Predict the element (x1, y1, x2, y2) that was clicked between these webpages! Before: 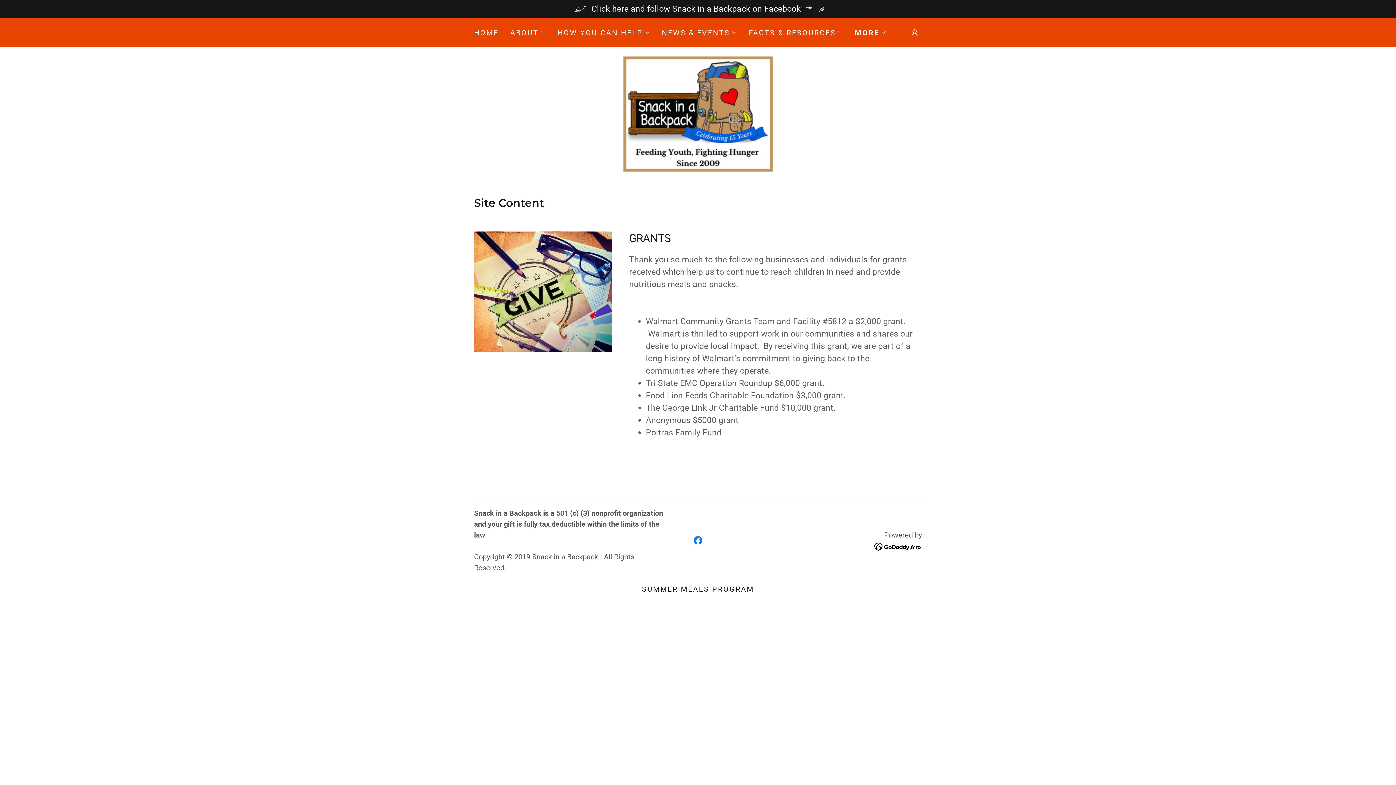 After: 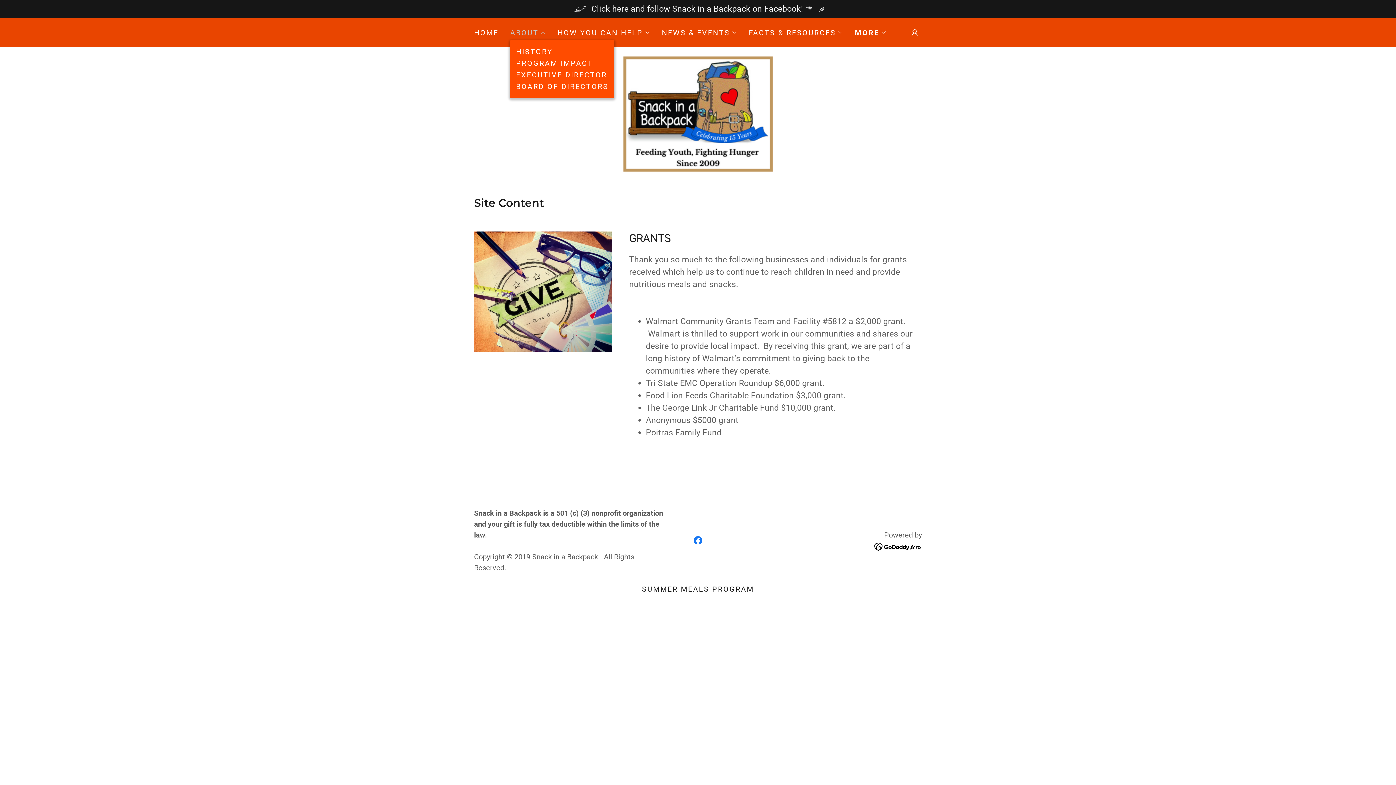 Action: bbox: (510, 28, 546, 37) label: ABOUT